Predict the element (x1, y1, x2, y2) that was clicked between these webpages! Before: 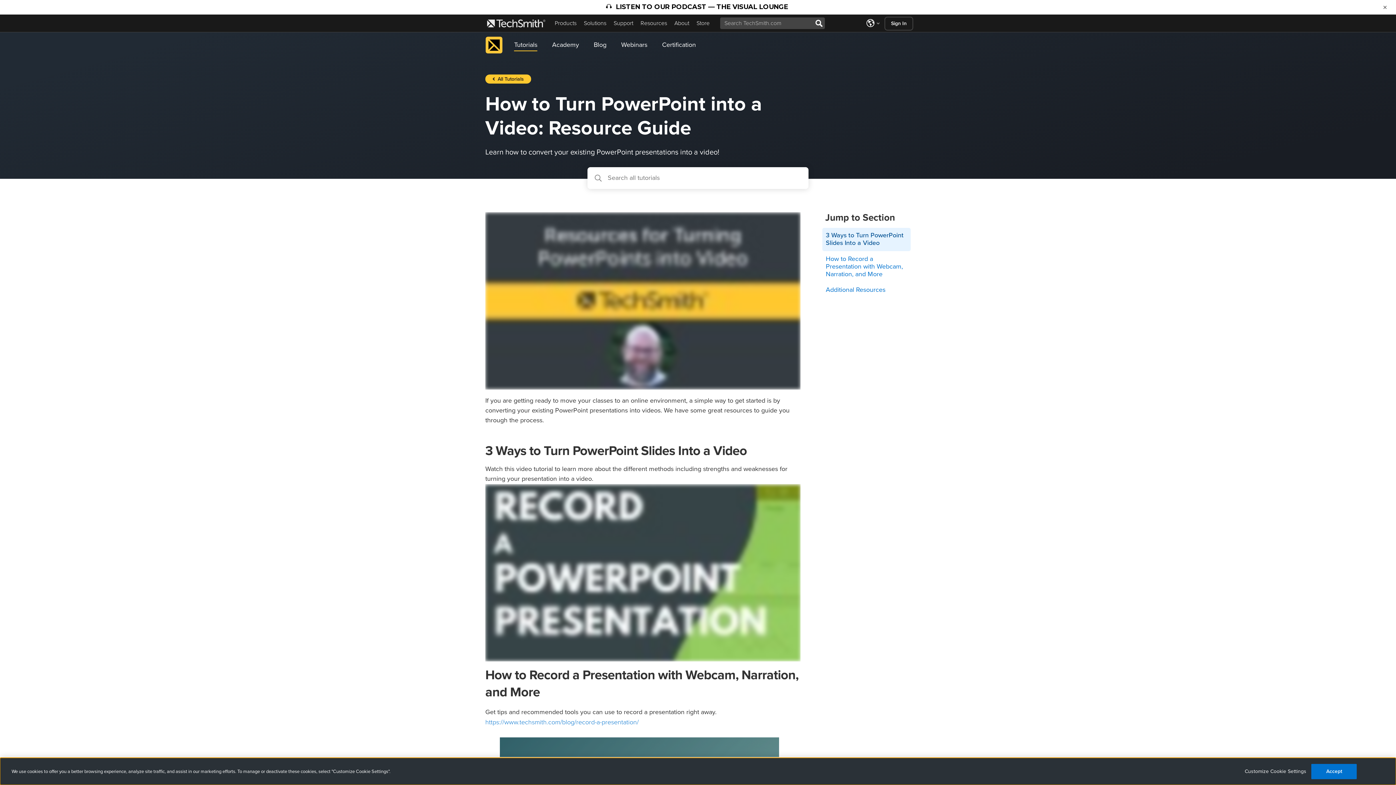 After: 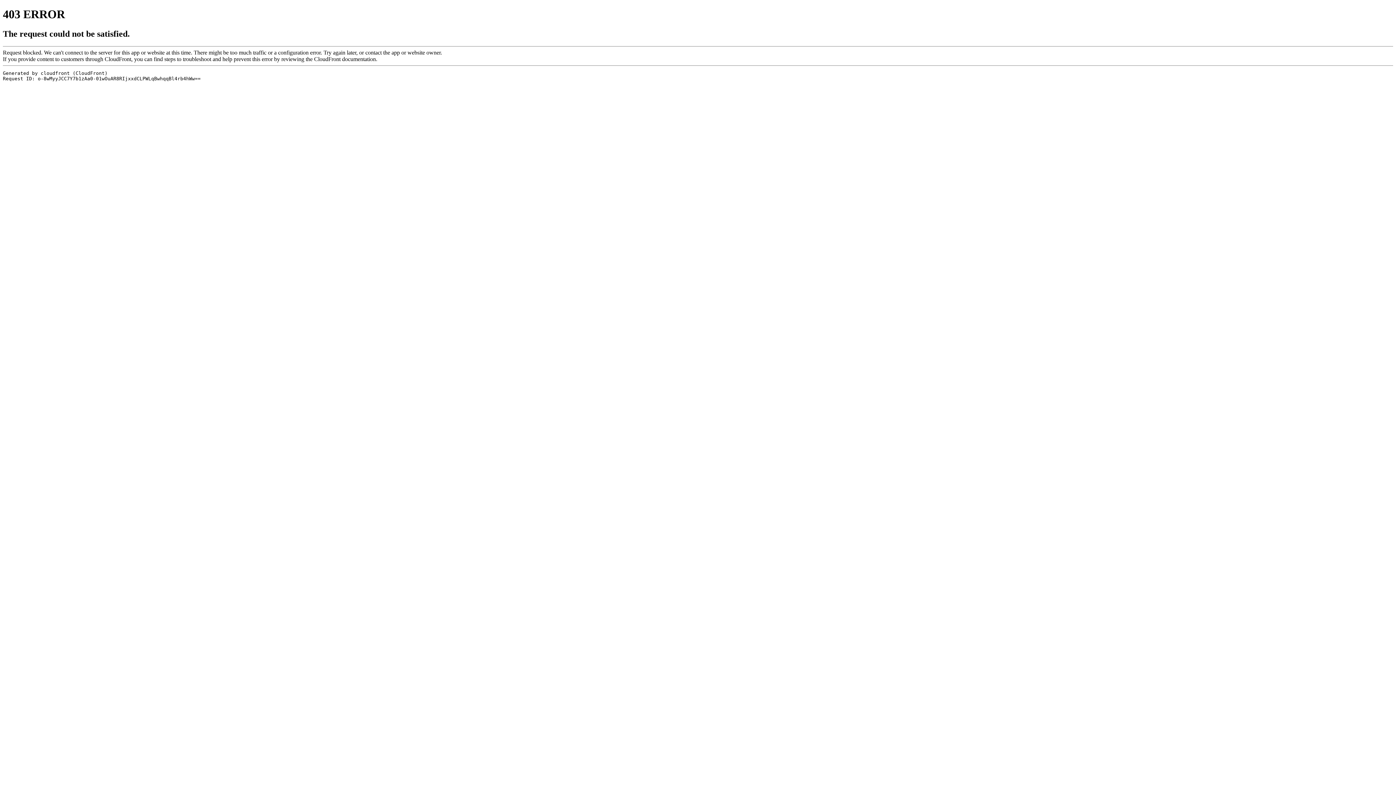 Action: label: Certification bbox: (654, 36, 703, 53)